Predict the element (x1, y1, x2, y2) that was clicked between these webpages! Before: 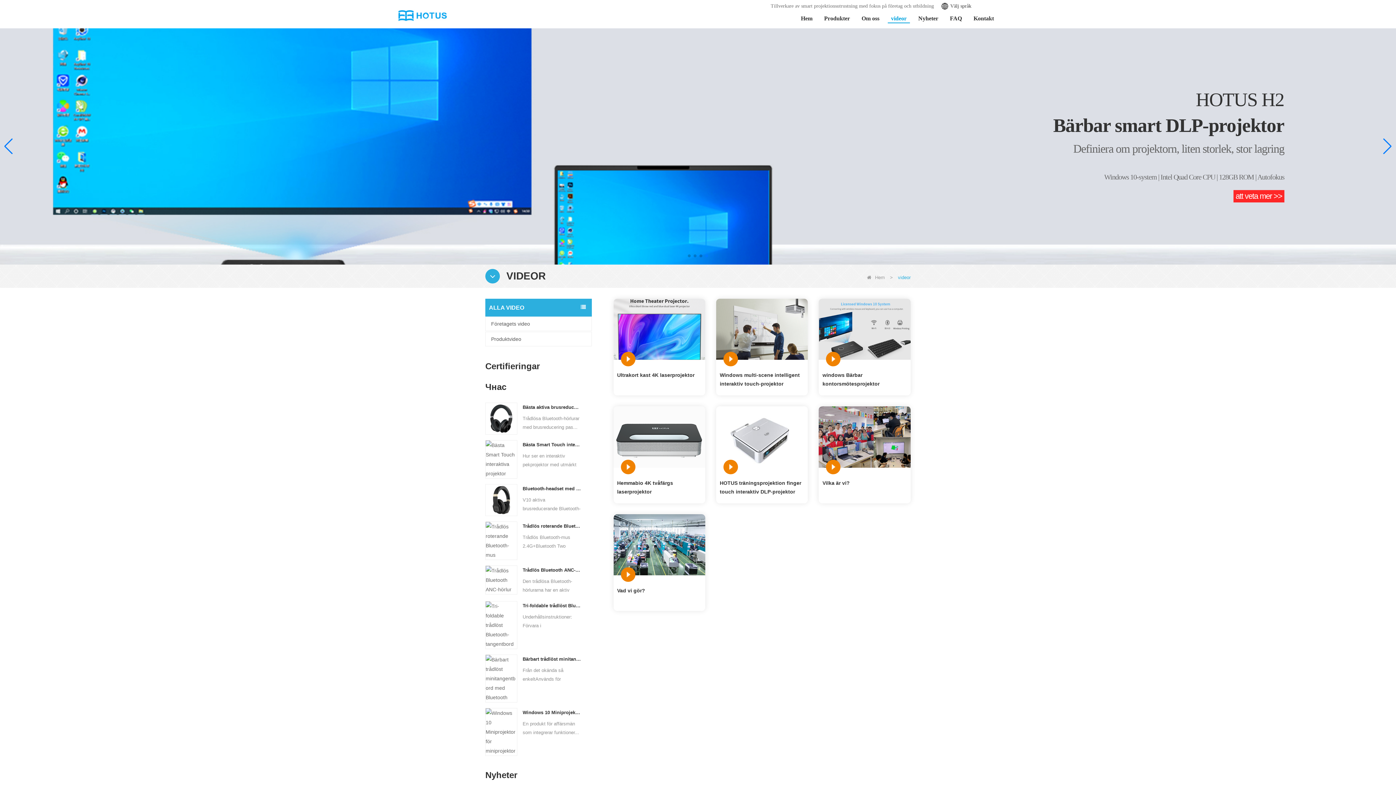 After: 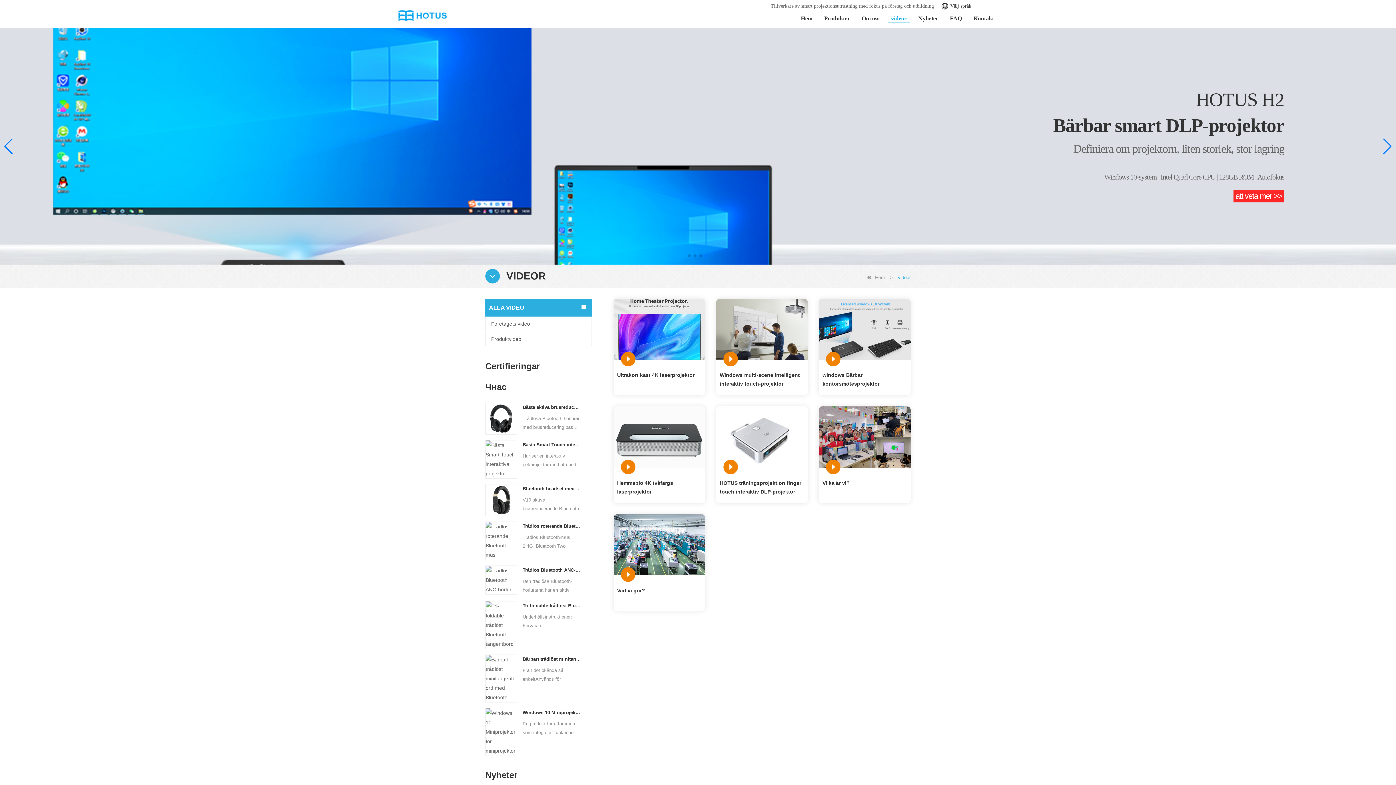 Action: bbox: (886, 13, 912, 23) label: videor